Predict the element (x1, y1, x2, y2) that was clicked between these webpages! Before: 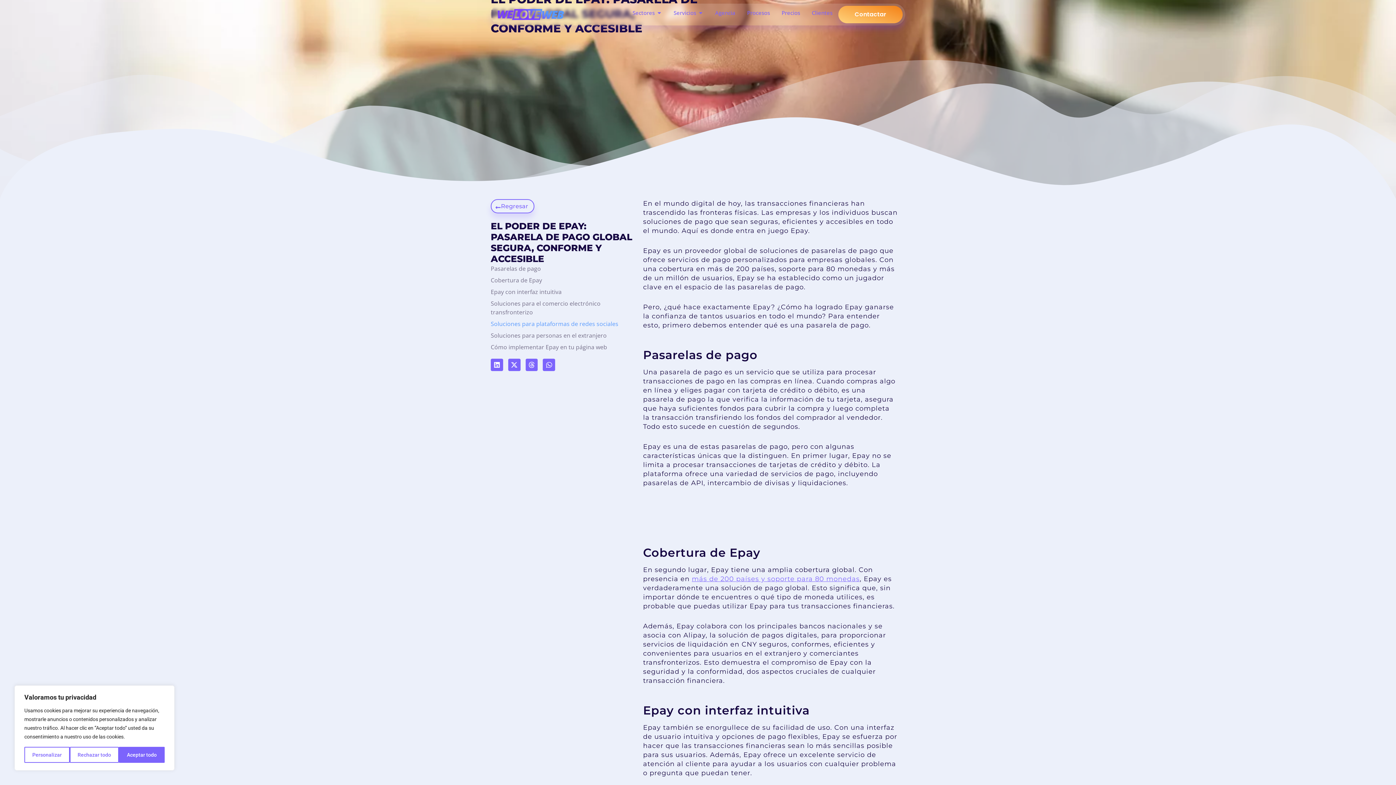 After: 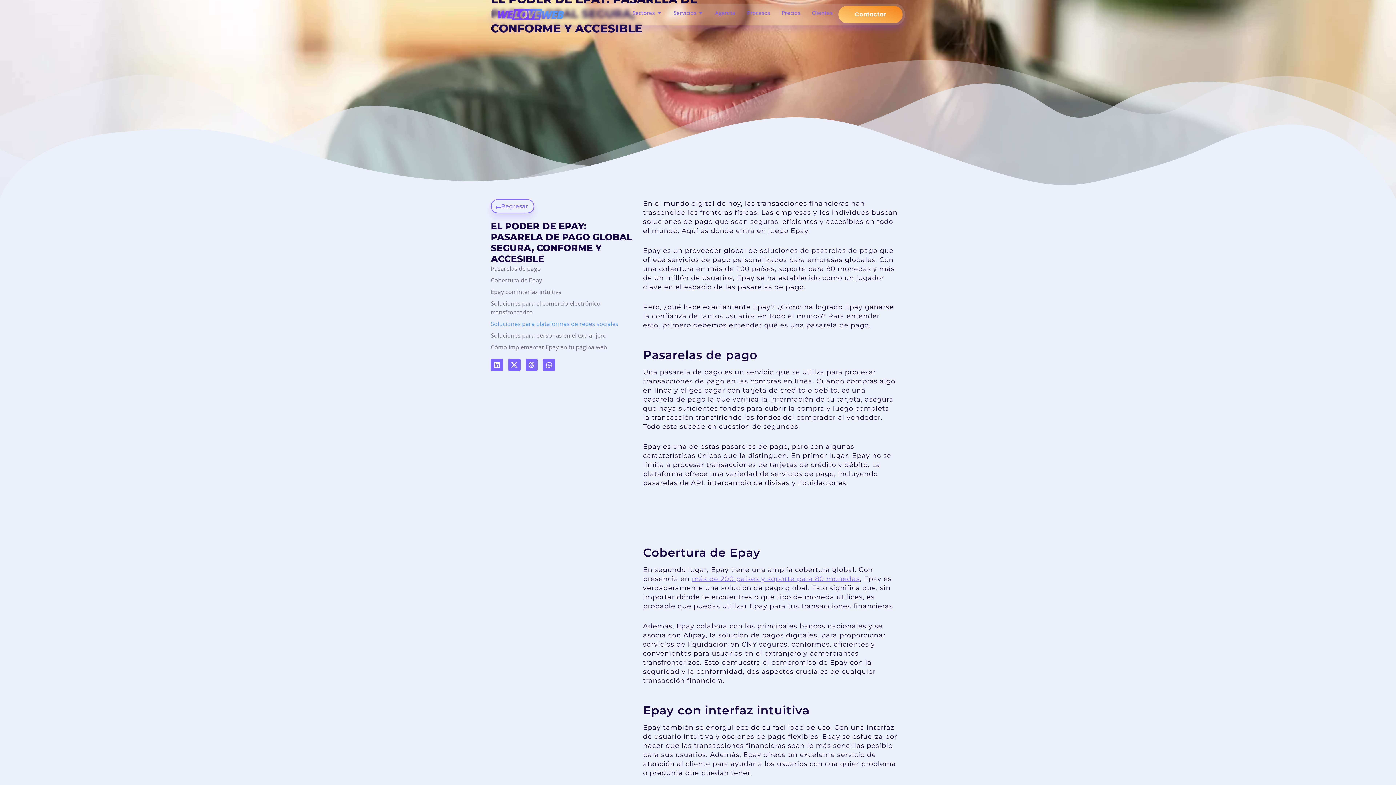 Action: label: Rechazar todo bbox: (69, 747, 119, 763)